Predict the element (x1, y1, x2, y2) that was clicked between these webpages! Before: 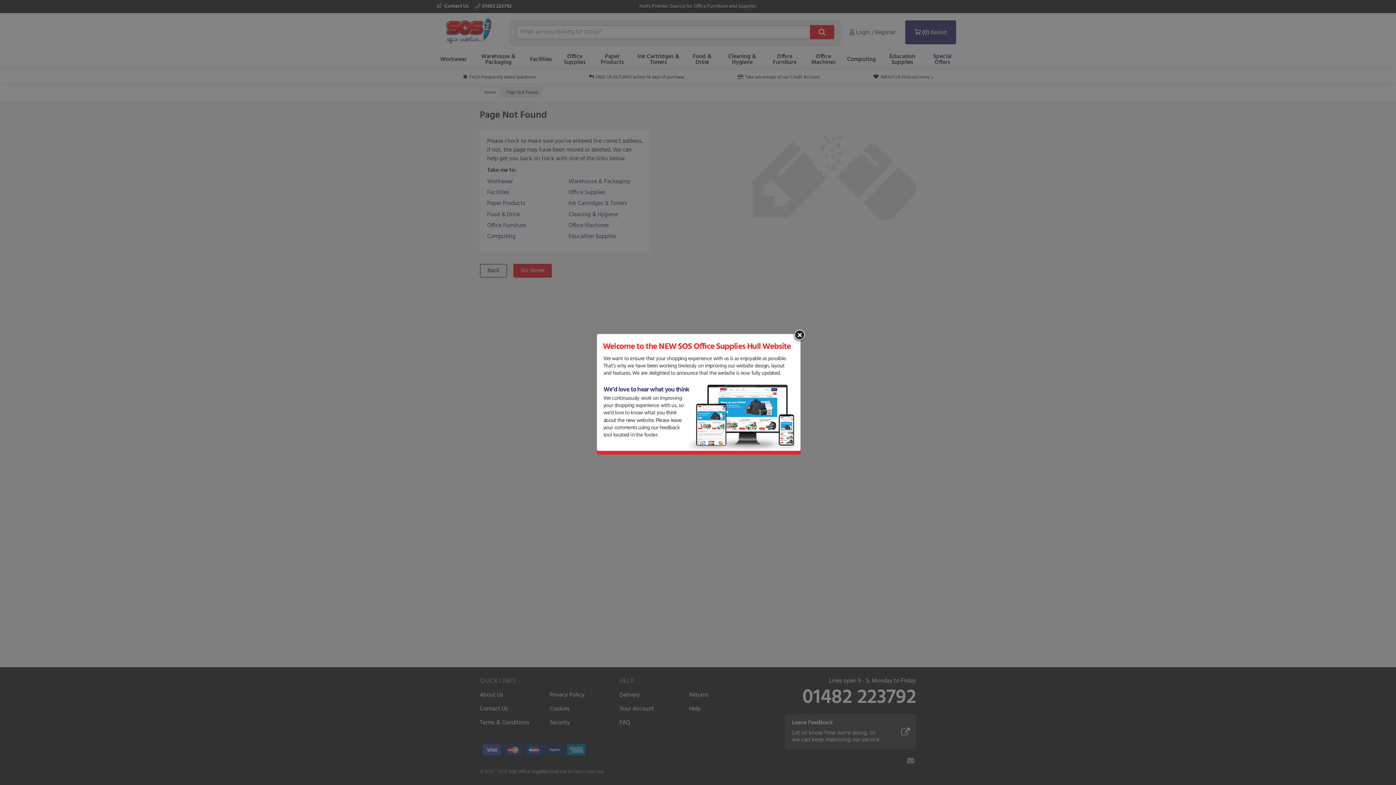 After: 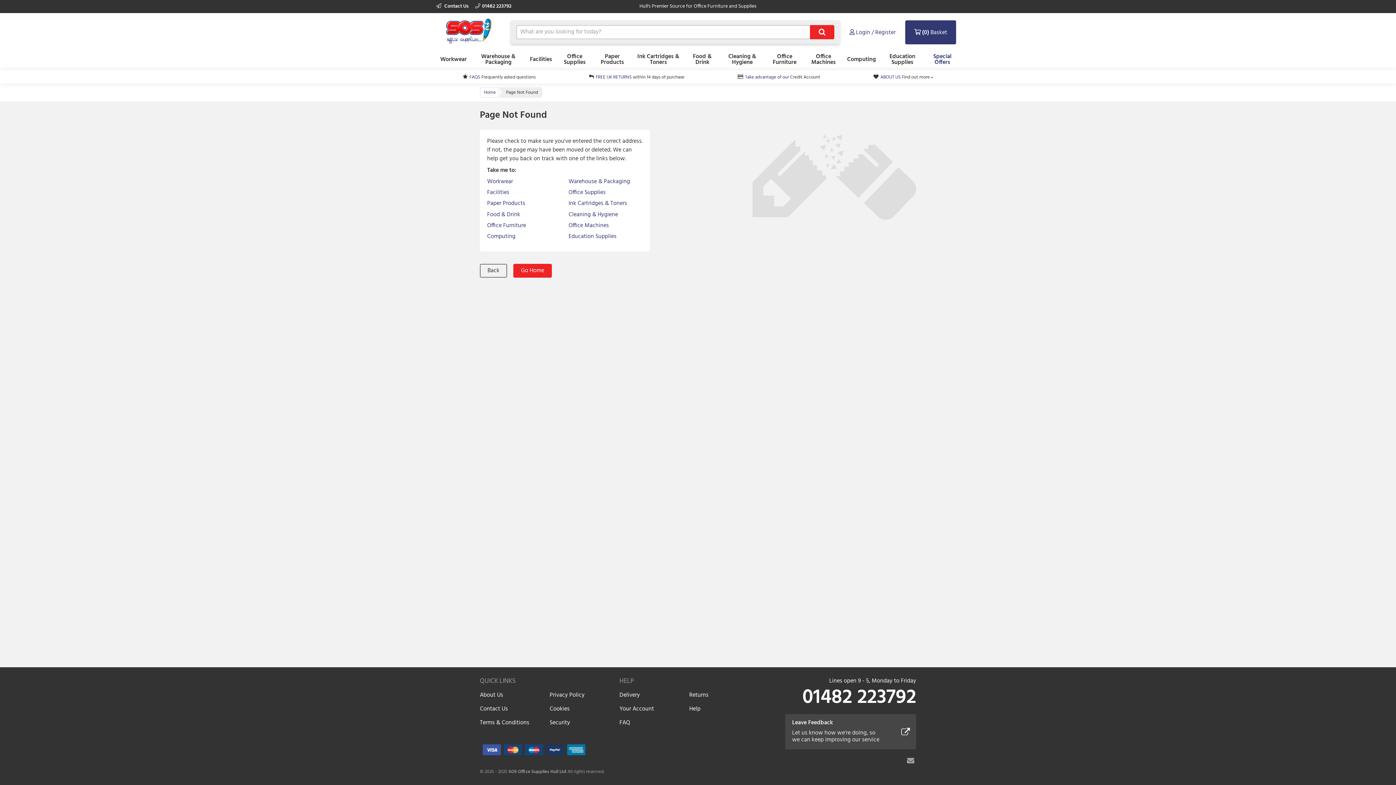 Action: bbox: (792, 329, 806, 342)